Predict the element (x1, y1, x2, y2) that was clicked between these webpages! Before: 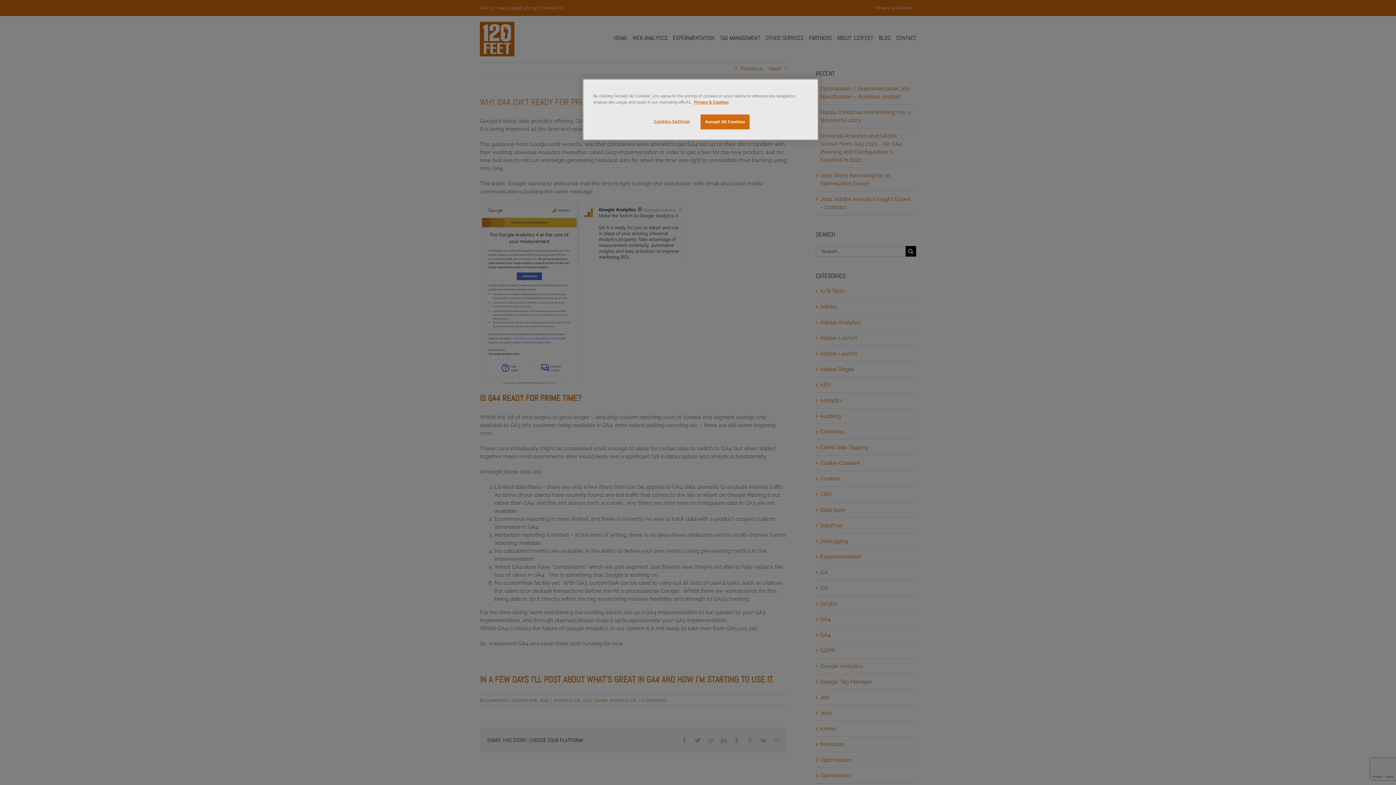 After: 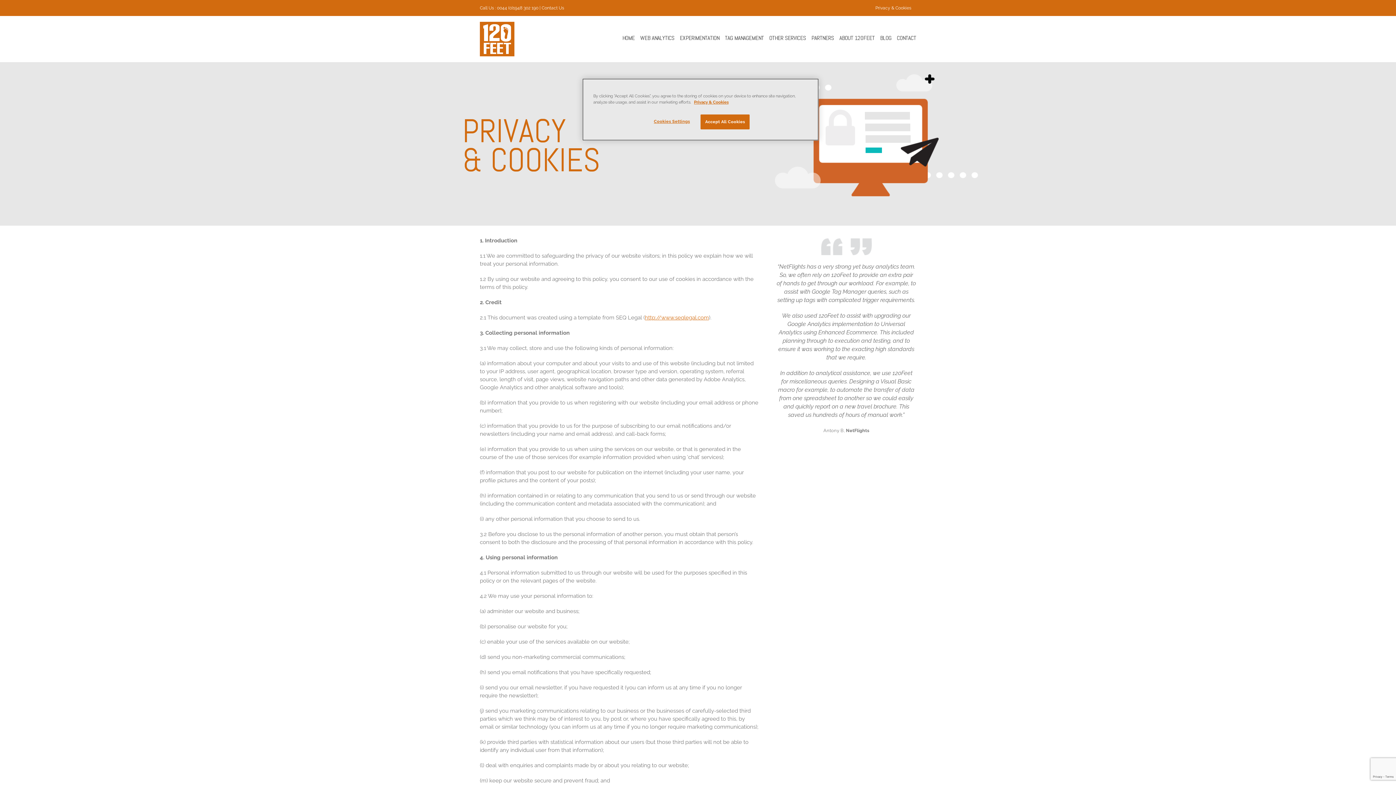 Action: bbox: (694, 99, 728, 104) label: More information about your privacy, opens in a new tab